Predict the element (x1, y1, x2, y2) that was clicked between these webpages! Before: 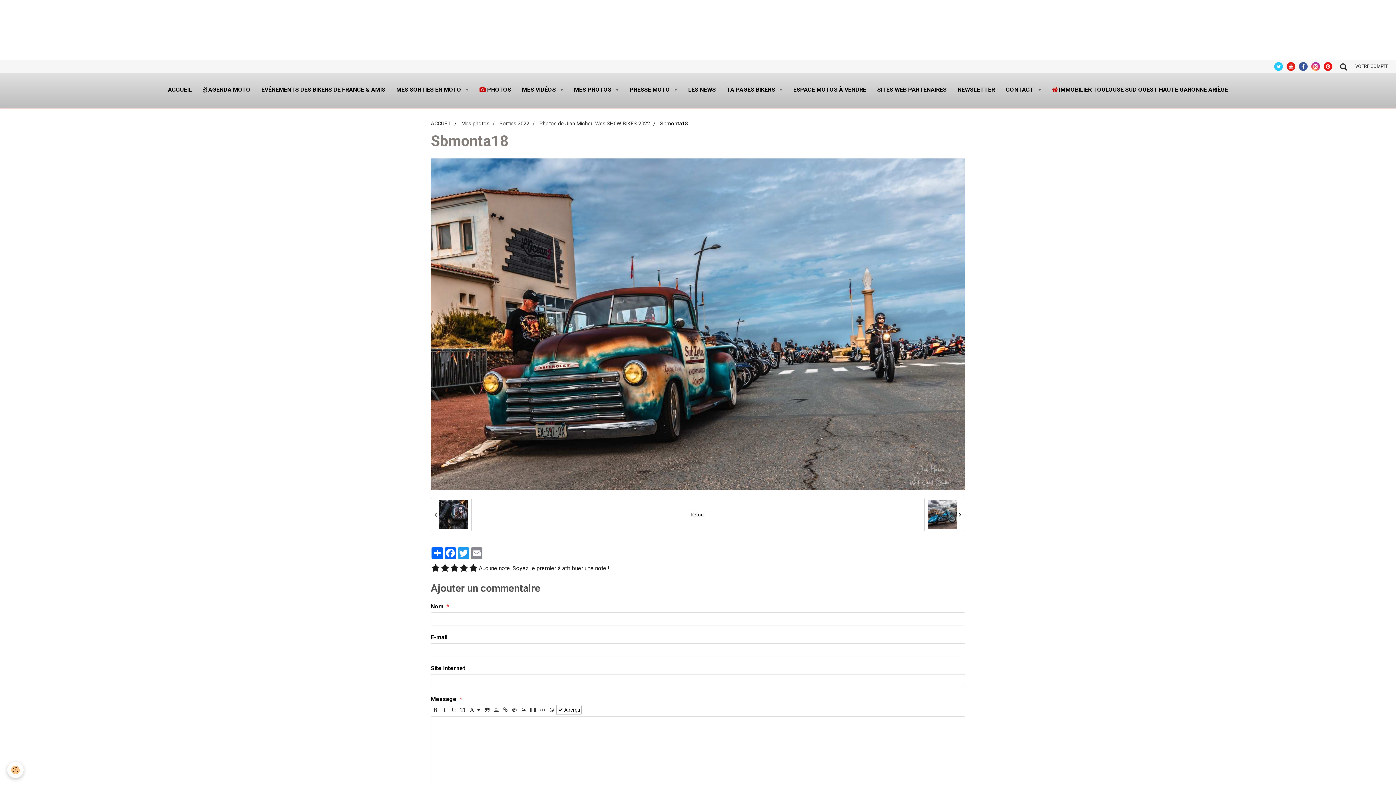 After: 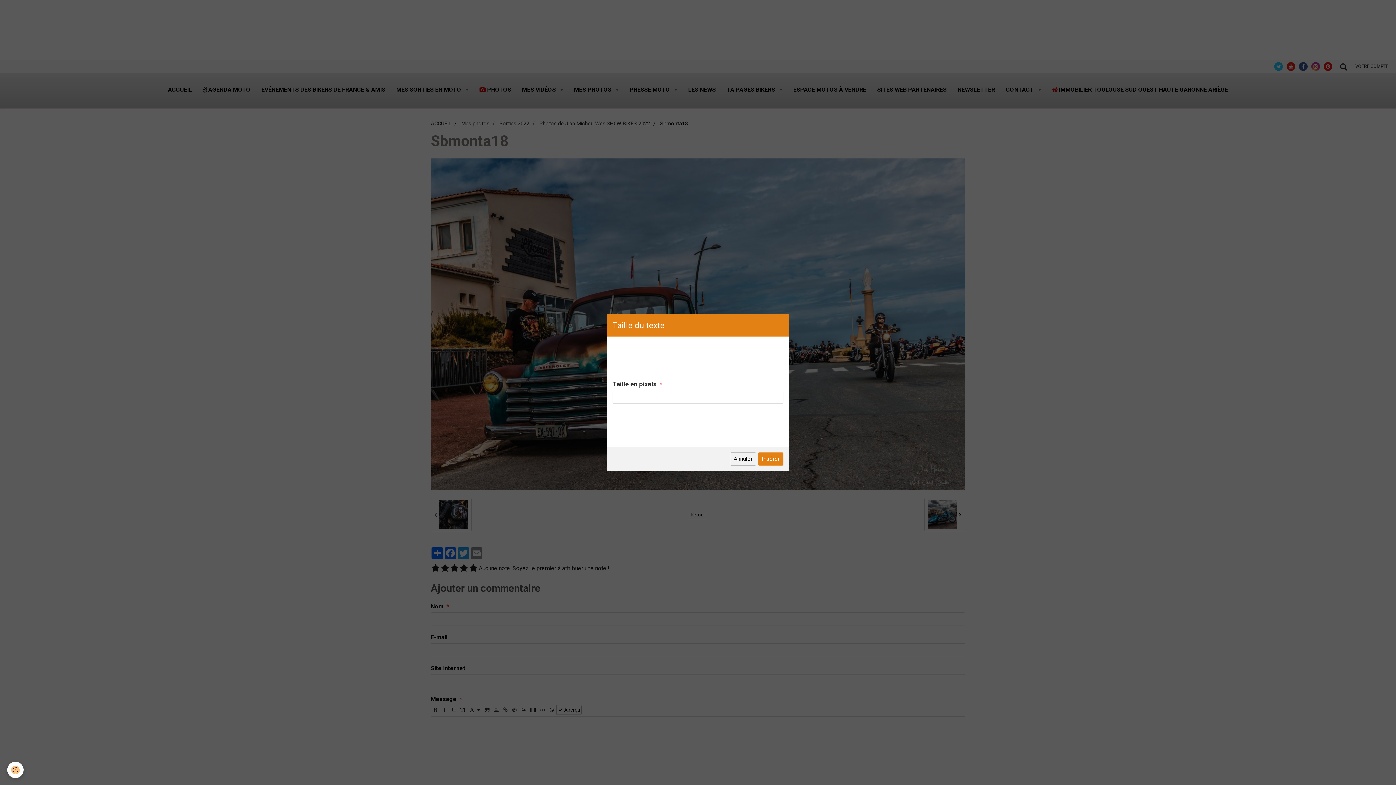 Action: bbox: (458, 705, 467, 714)